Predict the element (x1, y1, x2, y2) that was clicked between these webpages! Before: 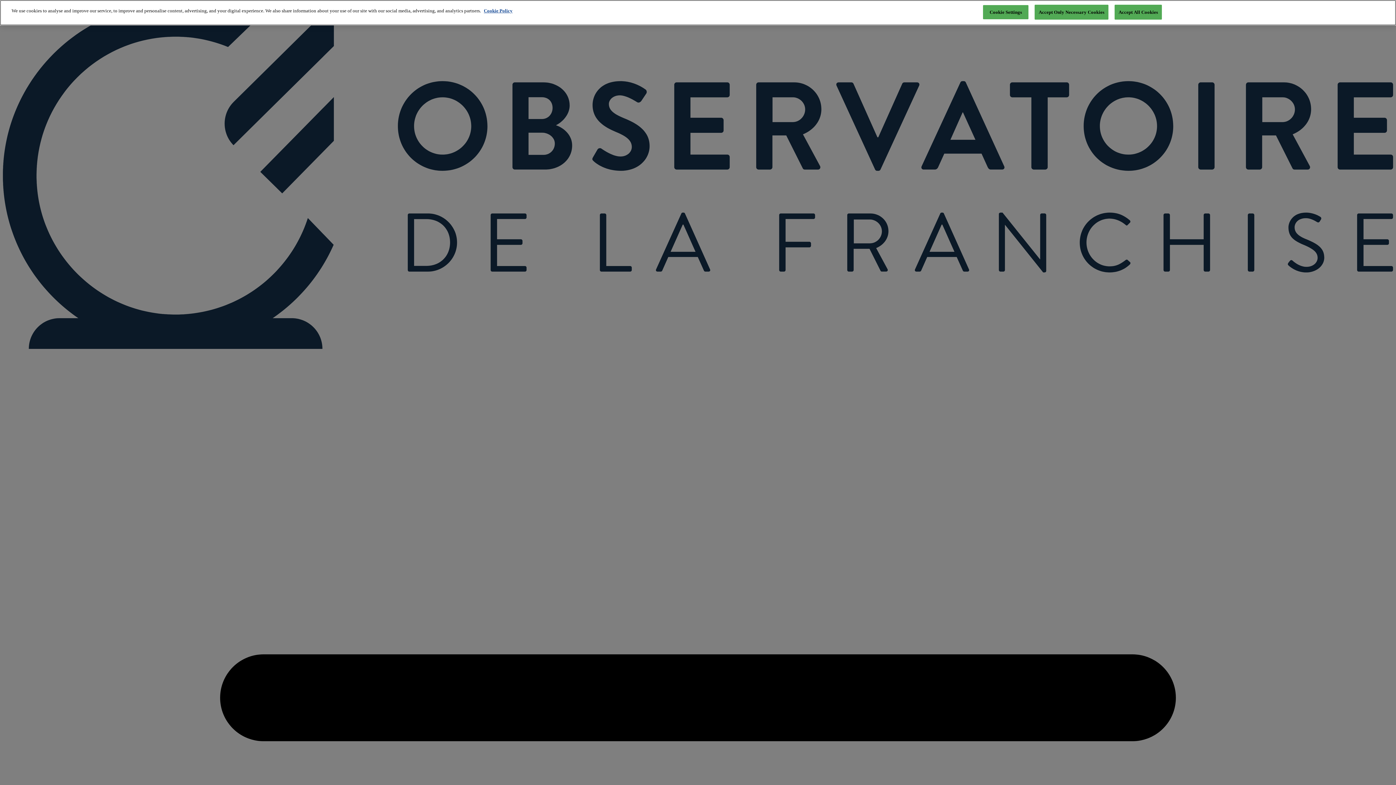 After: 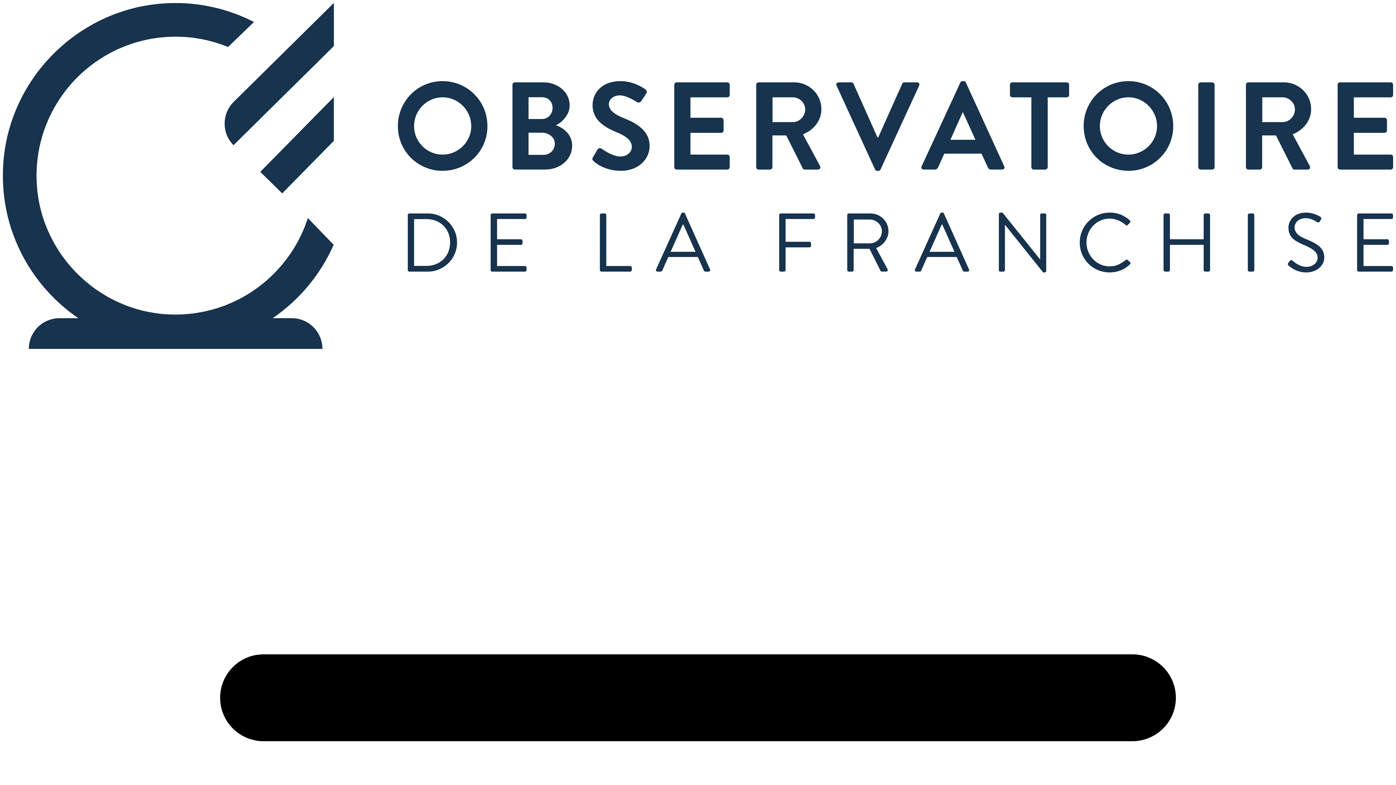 Action: bbox: (1114, 4, 1162, 19) label: Accept All Cookies